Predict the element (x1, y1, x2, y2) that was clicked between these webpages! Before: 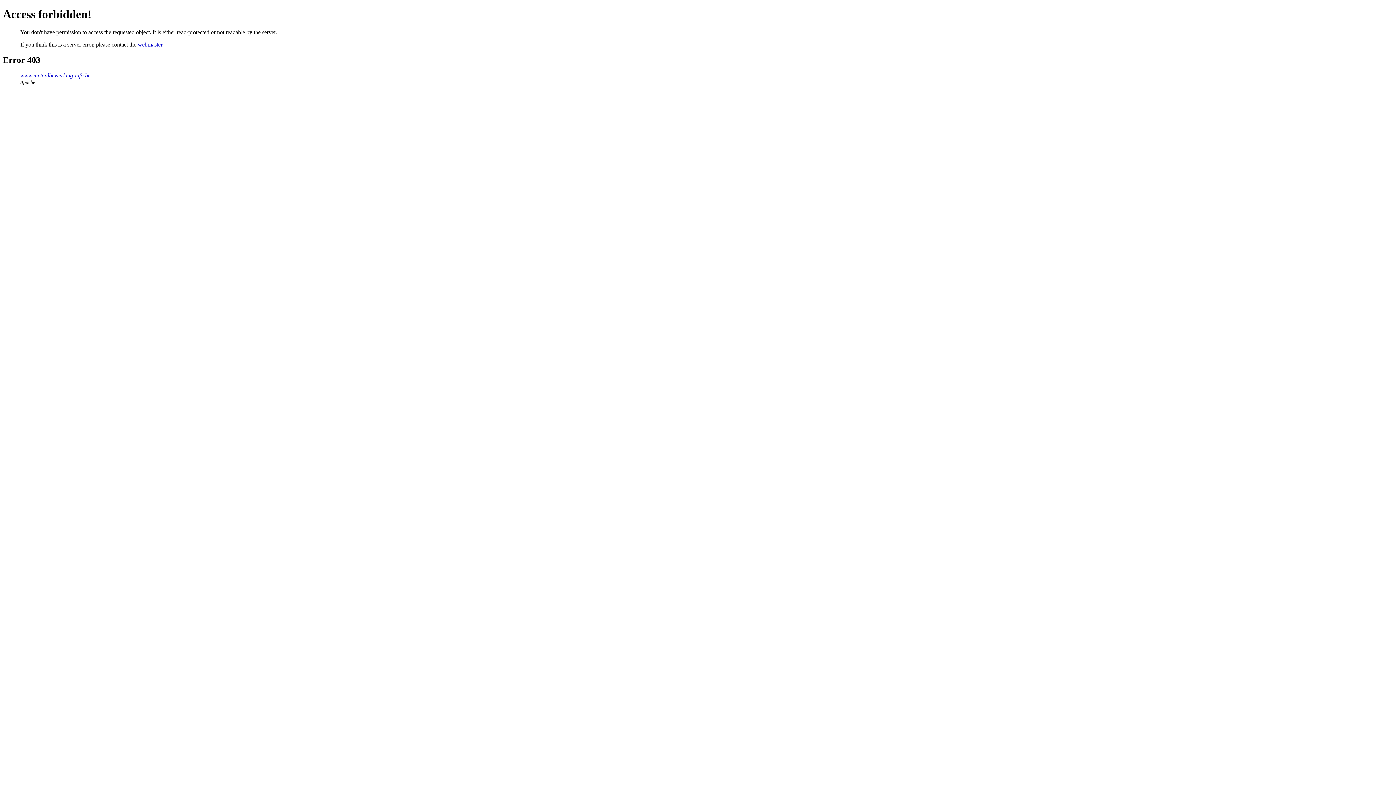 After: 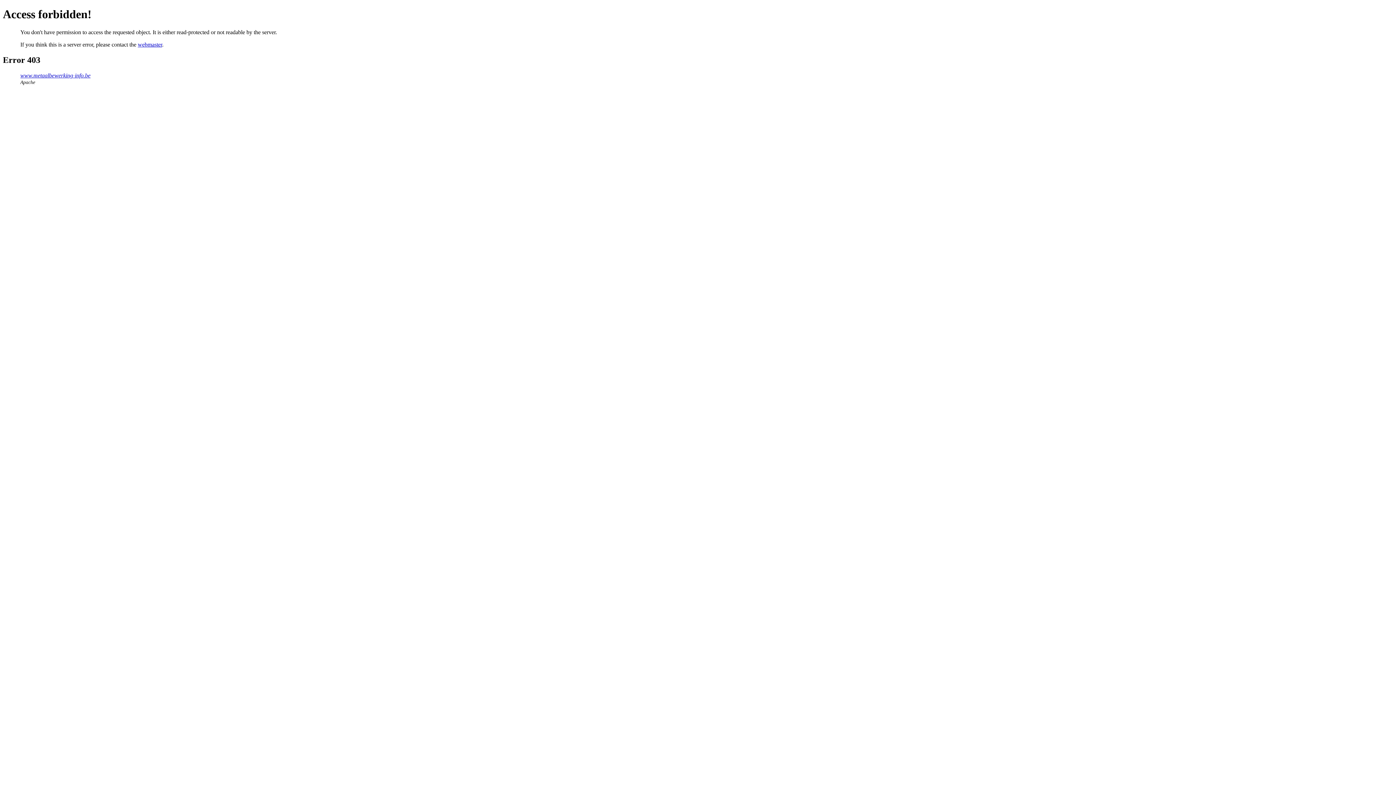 Action: bbox: (137, 41, 162, 47) label: webmaster